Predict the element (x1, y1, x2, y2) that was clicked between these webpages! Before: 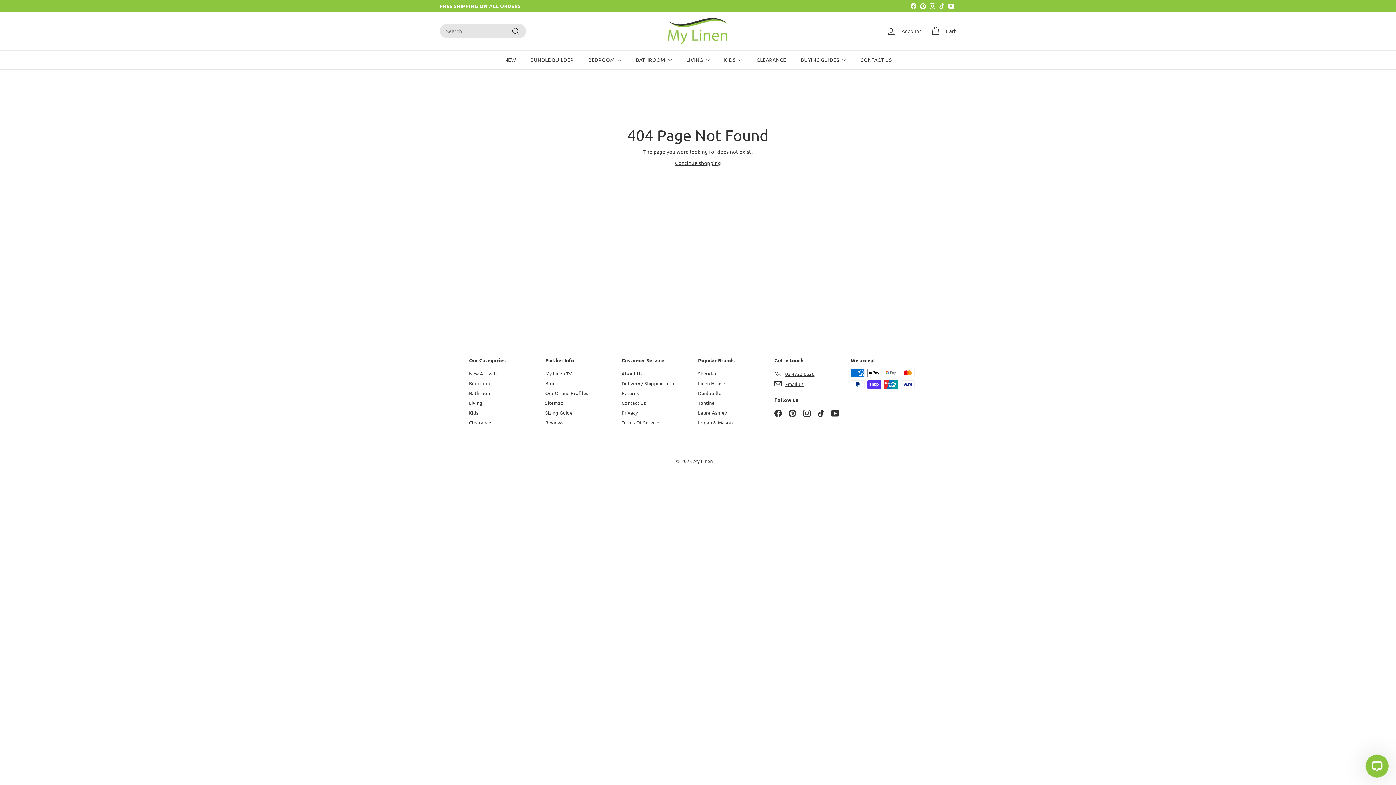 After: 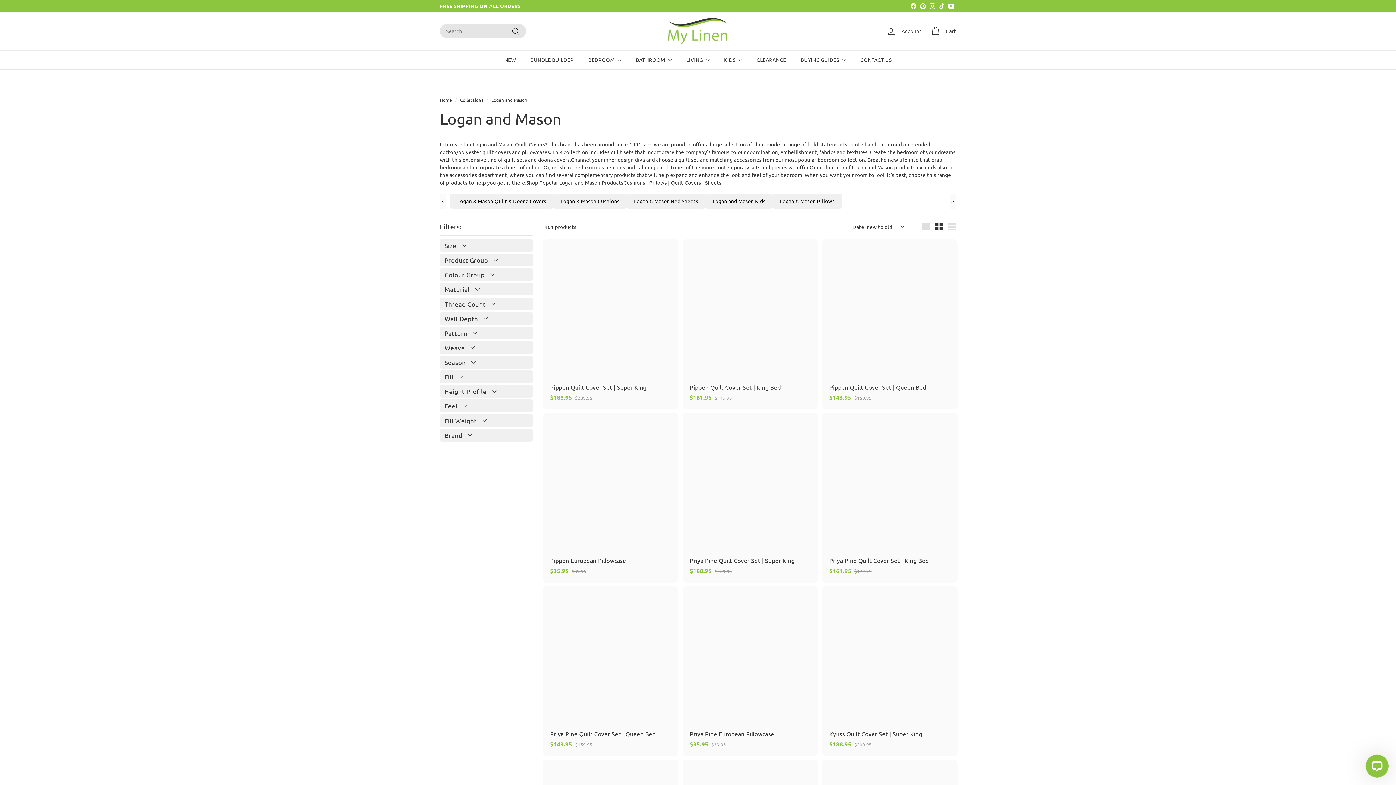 Action: bbox: (698, 417, 732, 427) label: Logan & Mason